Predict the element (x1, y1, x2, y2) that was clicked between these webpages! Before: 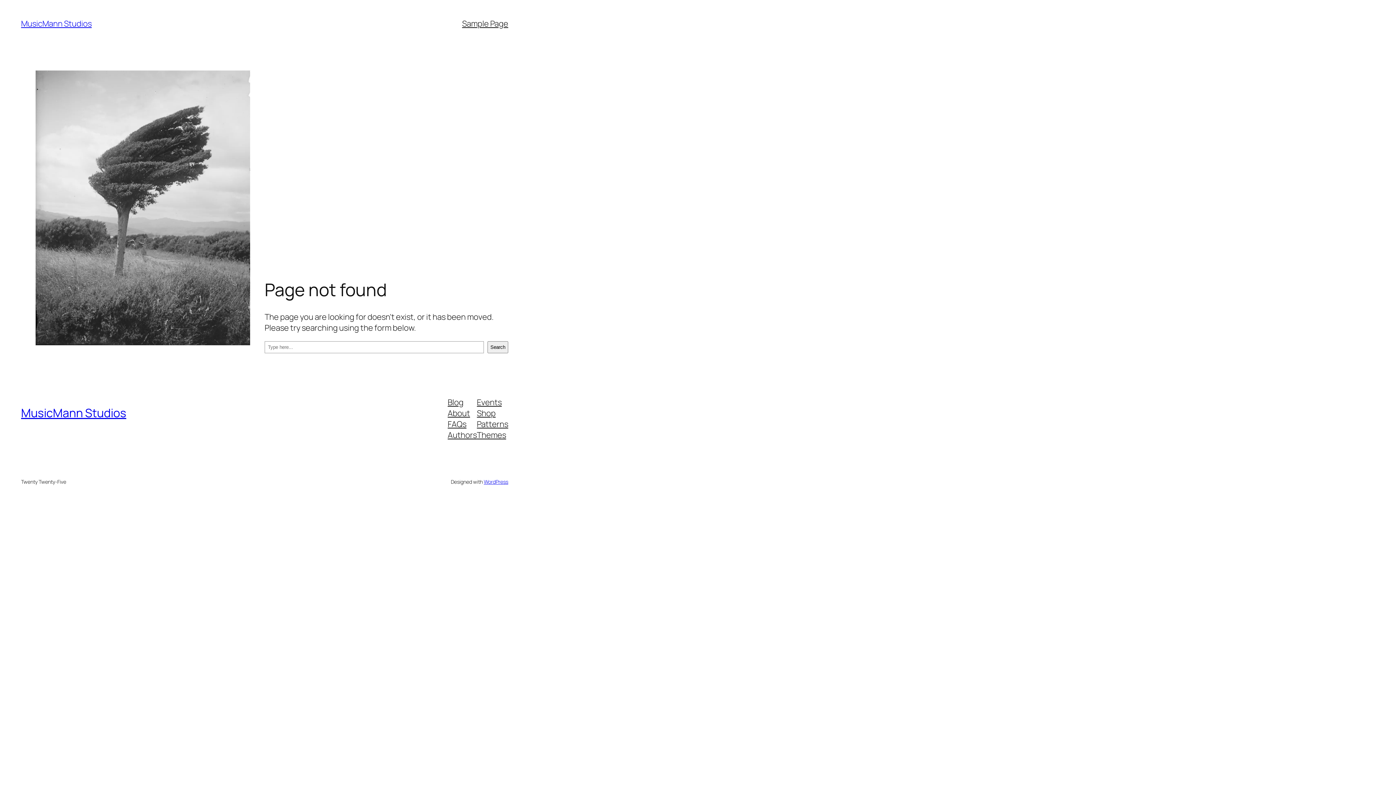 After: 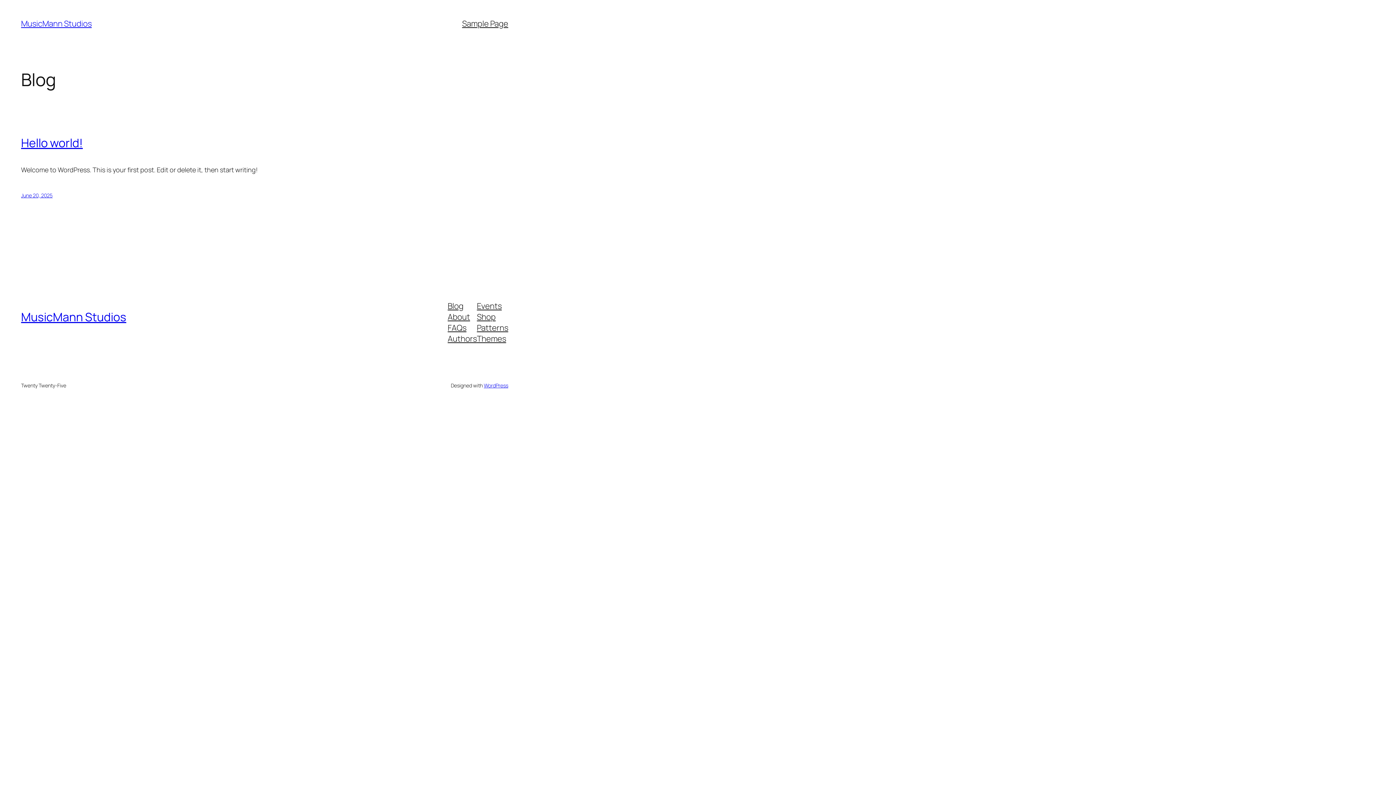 Action: bbox: (21, 18, 91, 29) label: MusicMann Studios